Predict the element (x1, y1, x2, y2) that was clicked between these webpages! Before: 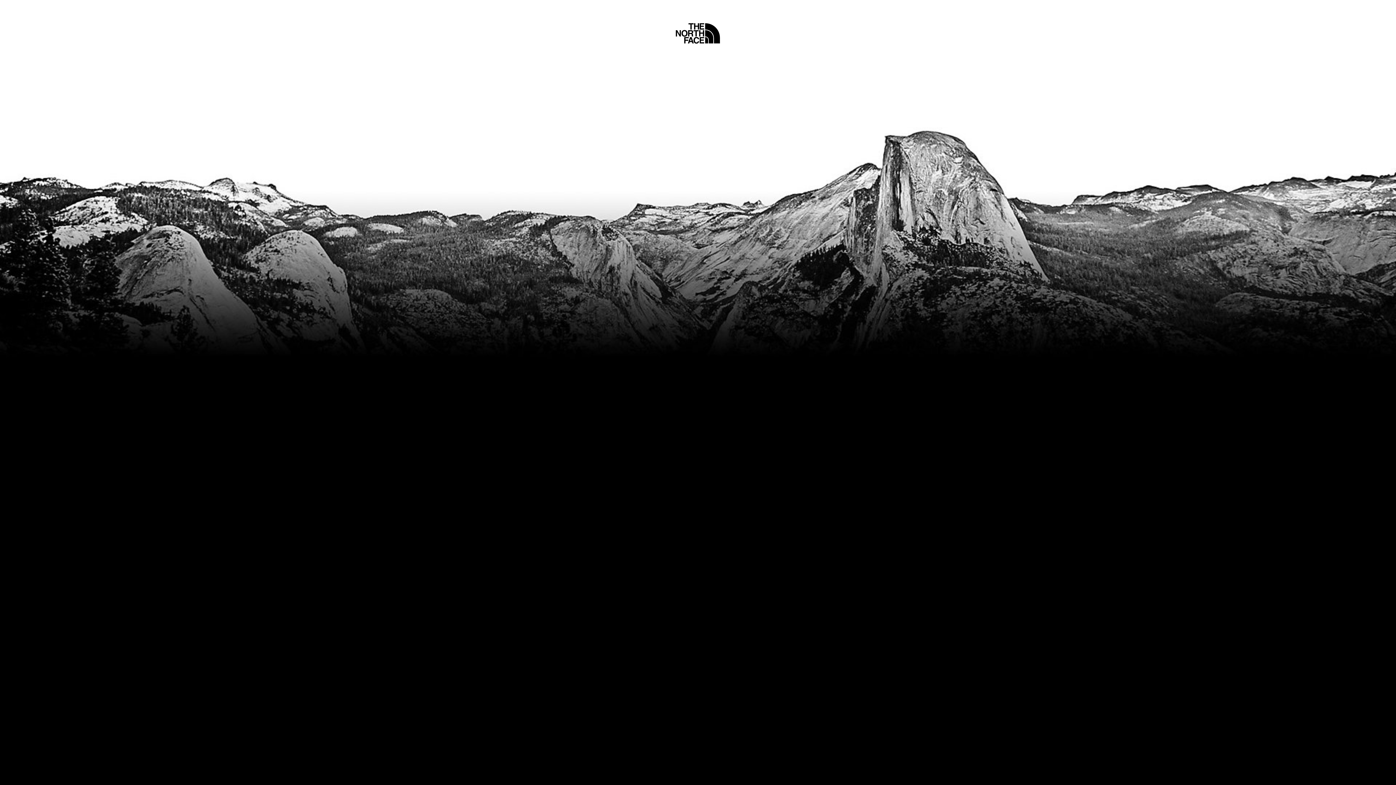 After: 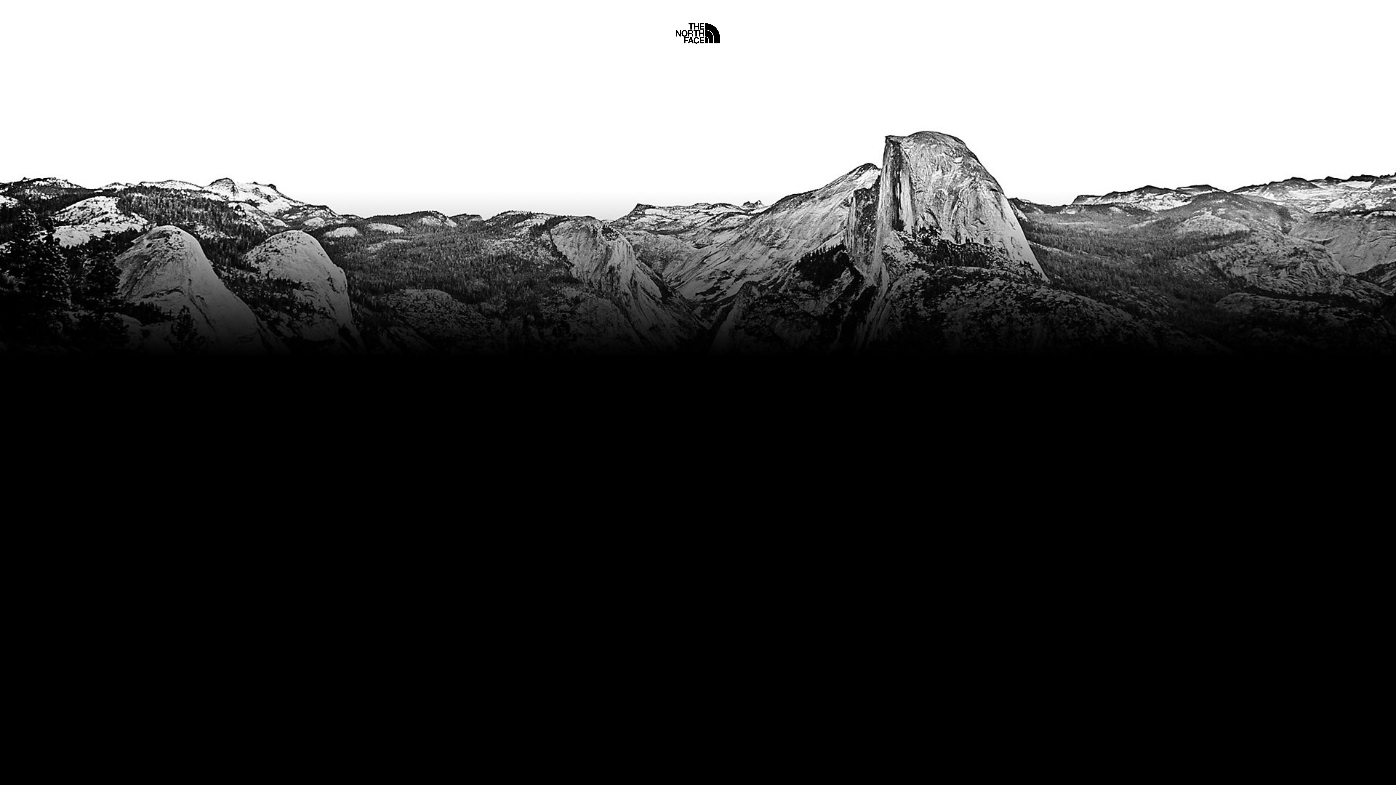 Action: bbox: (675, 5, 720, 45) label: Home